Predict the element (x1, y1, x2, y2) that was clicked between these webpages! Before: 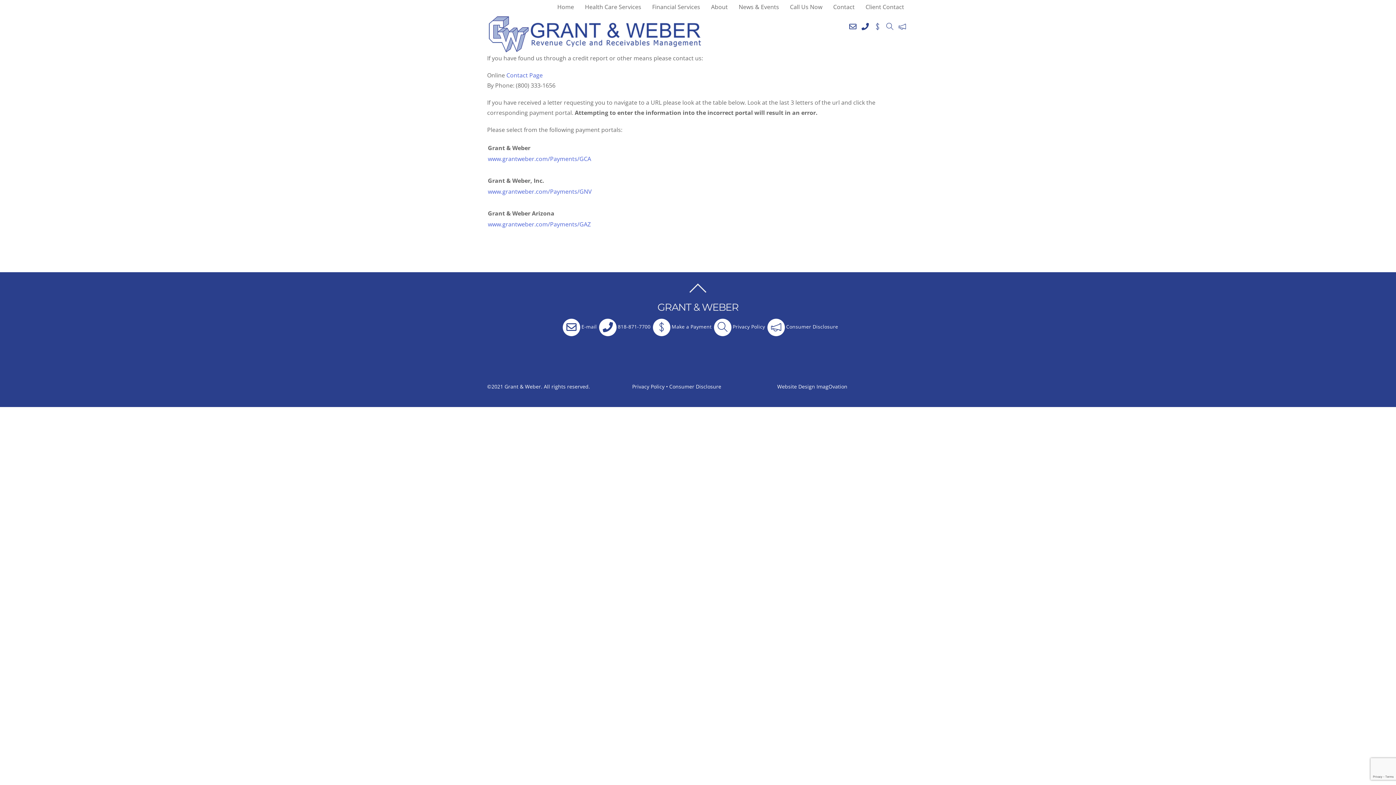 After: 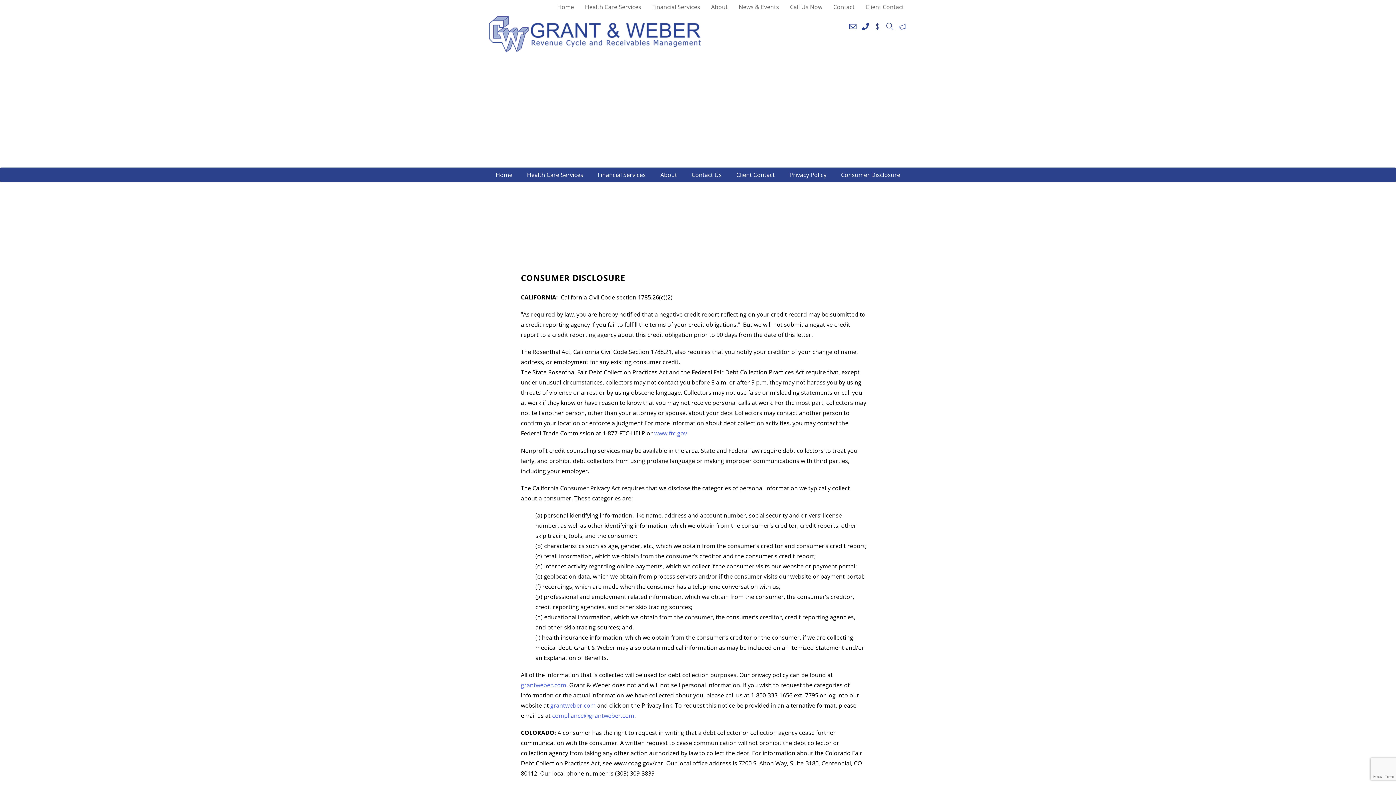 Action: label: Consumer Disclosure bbox: (669, 383, 721, 390)